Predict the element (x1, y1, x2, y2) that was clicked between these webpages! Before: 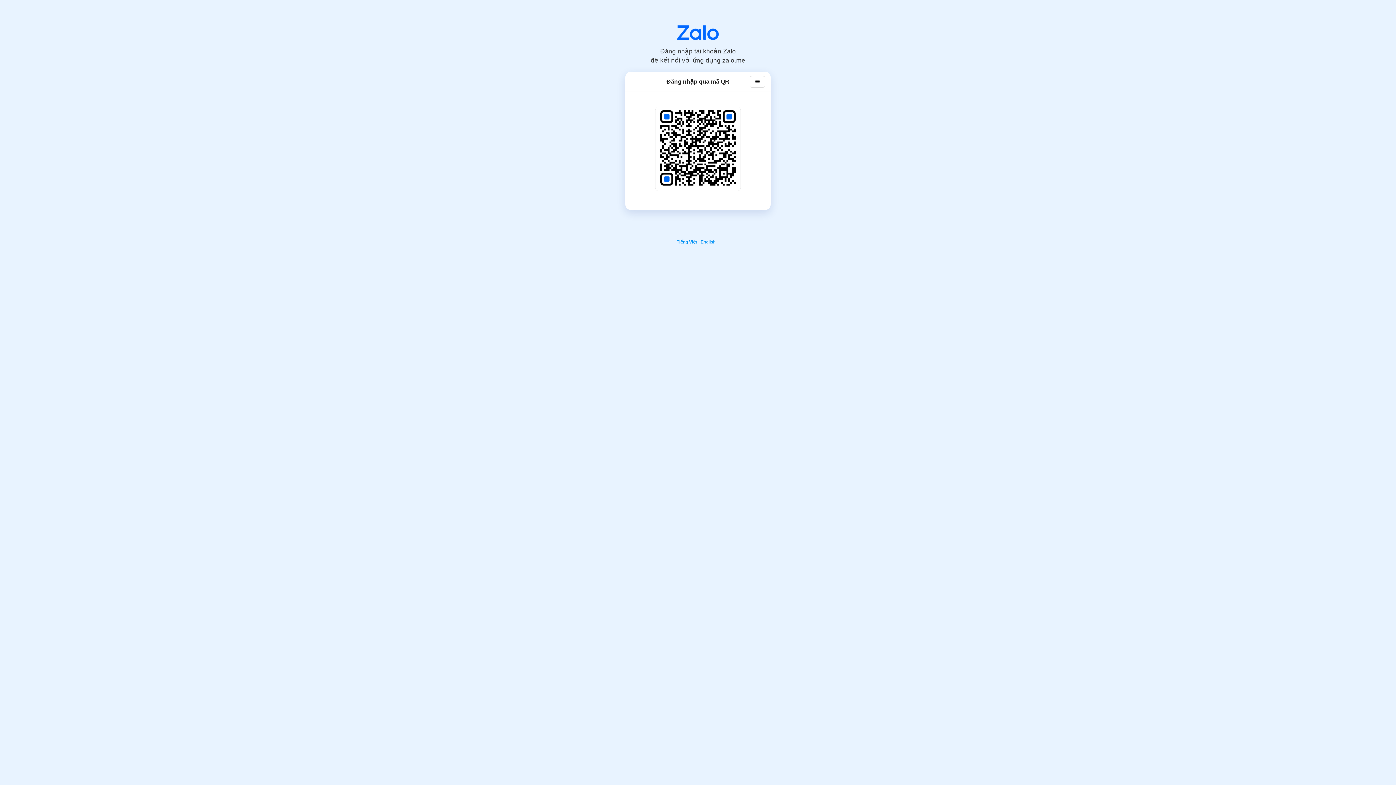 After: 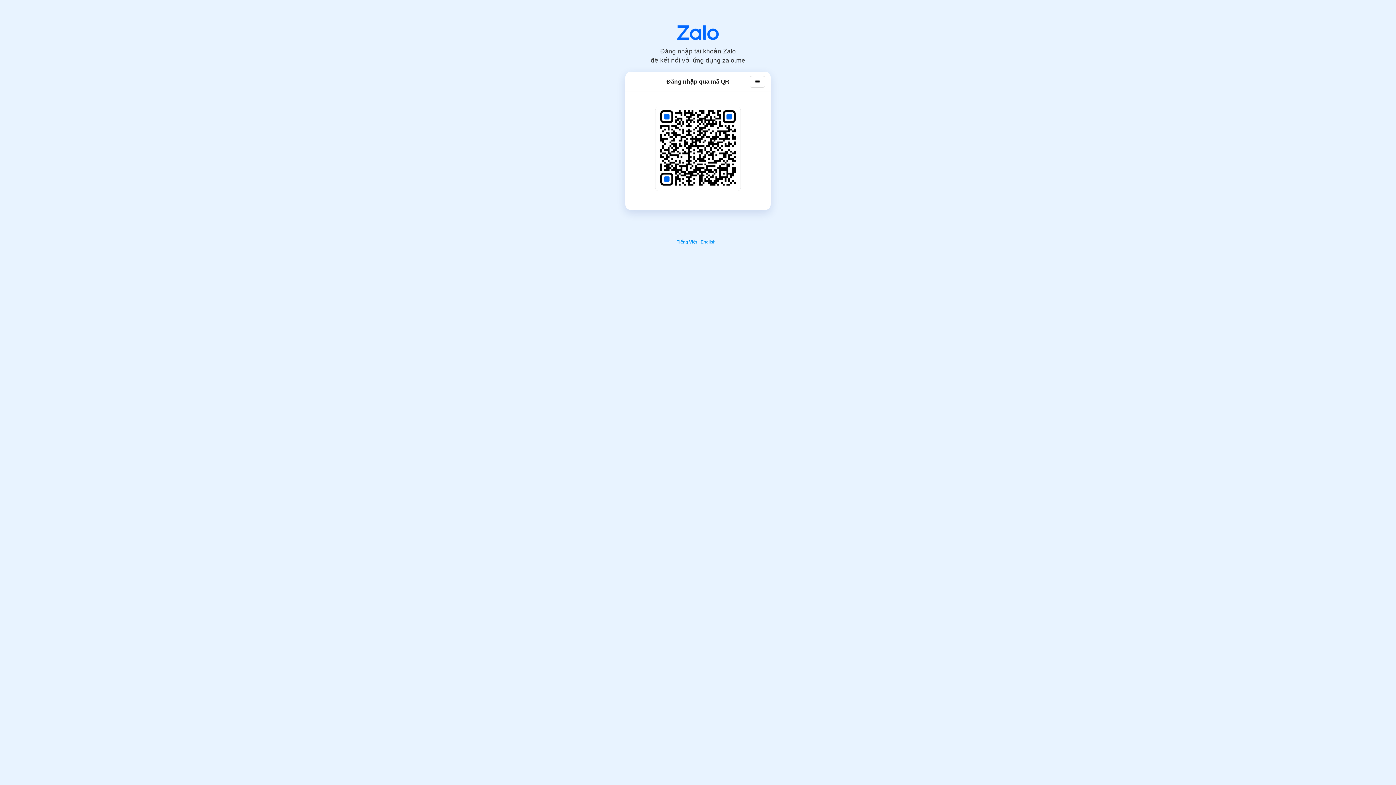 Action: bbox: (676, 239, 699, 244) label: Tiếng Việt